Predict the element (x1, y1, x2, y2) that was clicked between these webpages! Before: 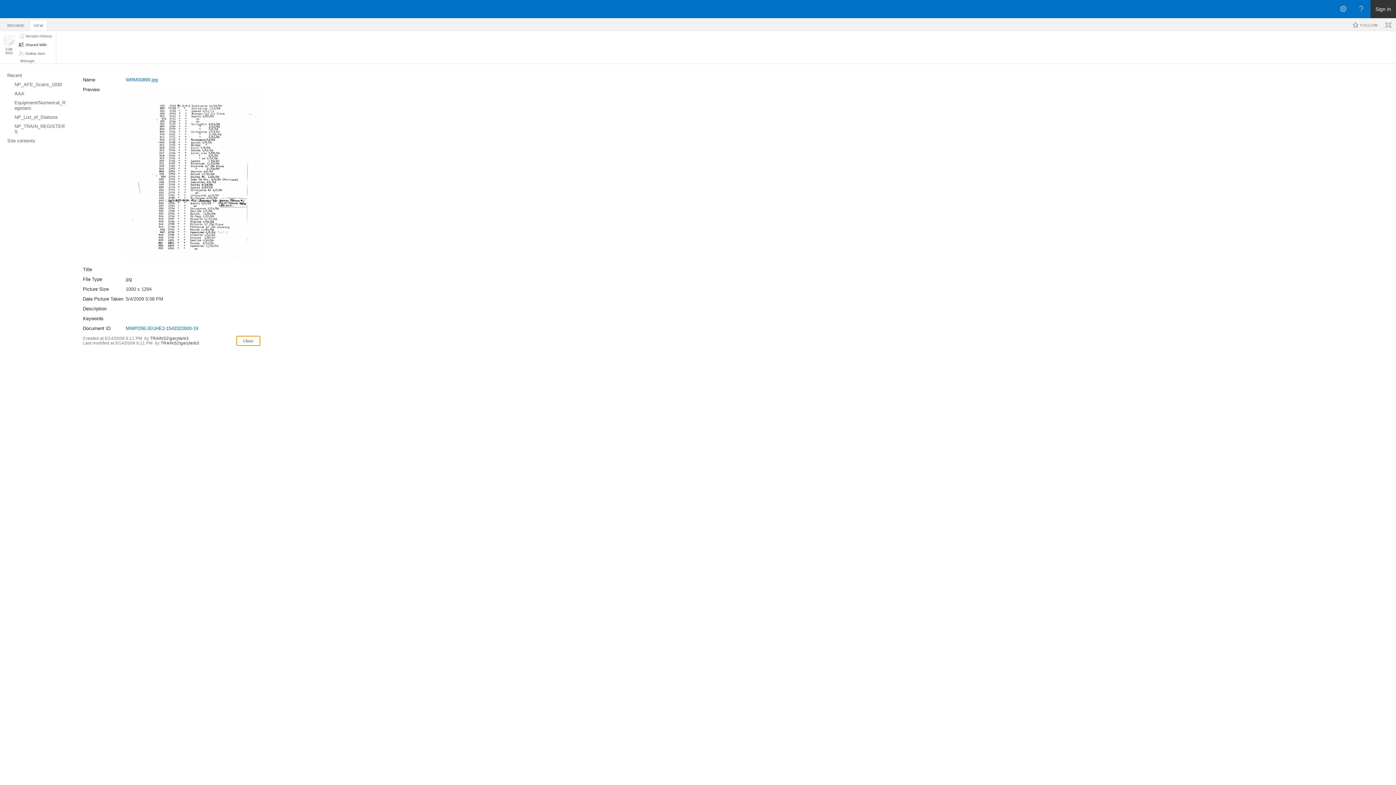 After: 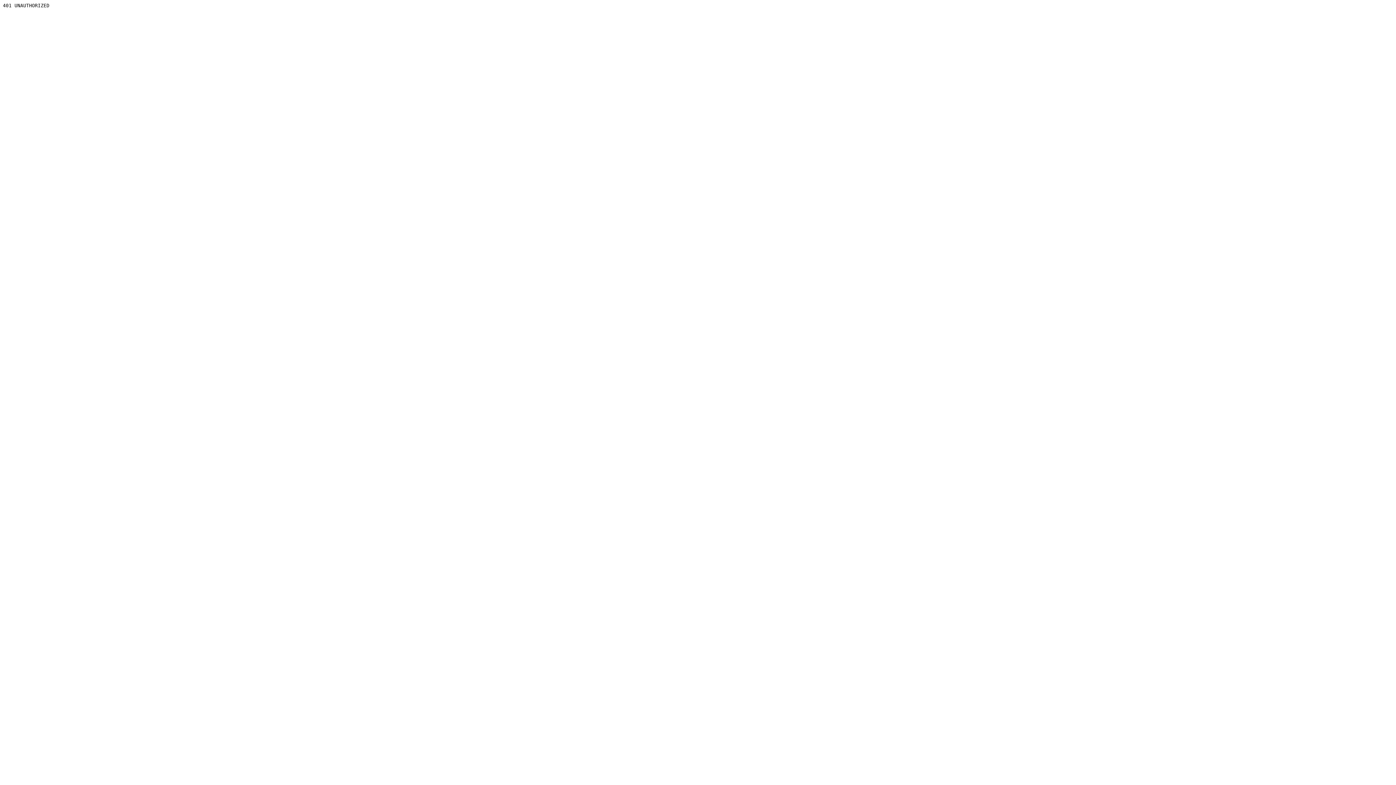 Action: bbox: (1370, 0, 1396, 18) label: Sign in